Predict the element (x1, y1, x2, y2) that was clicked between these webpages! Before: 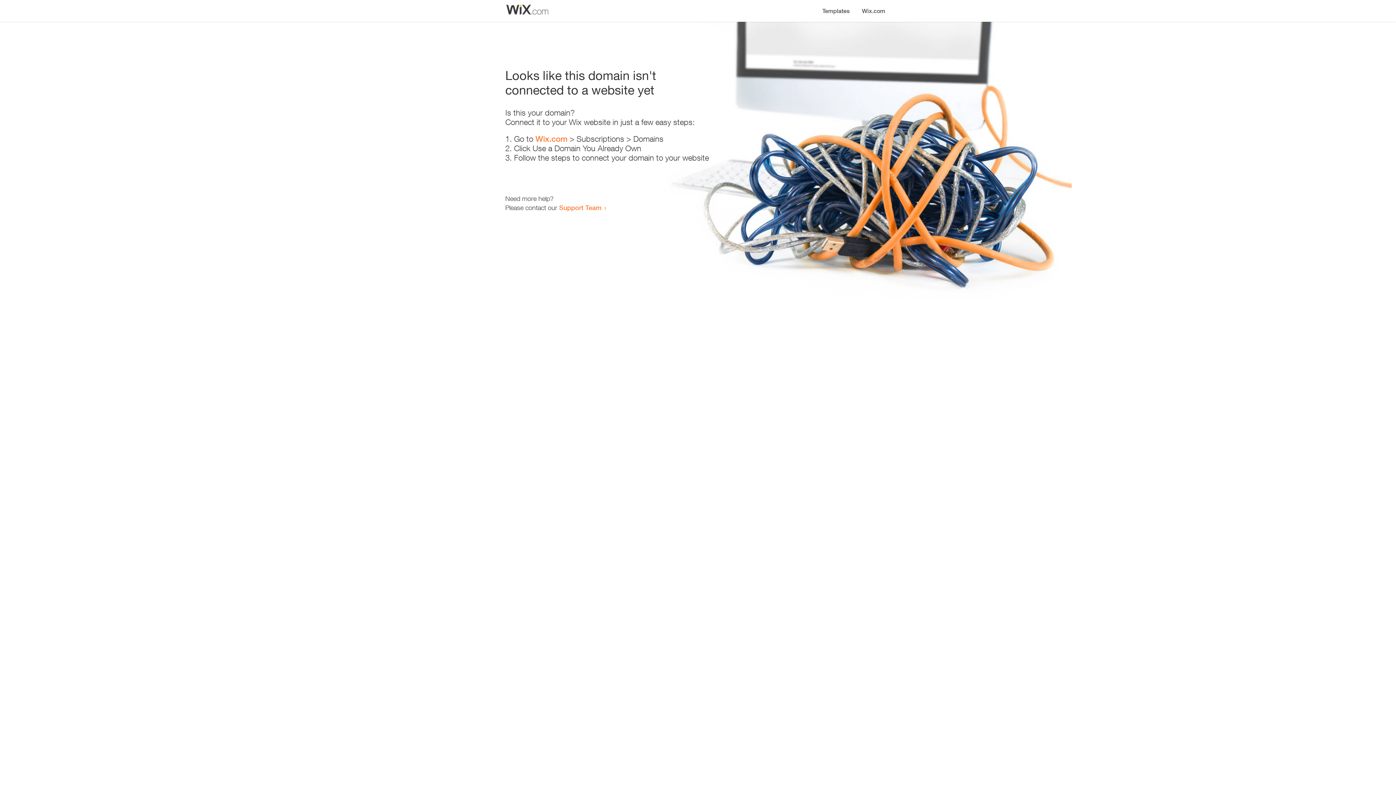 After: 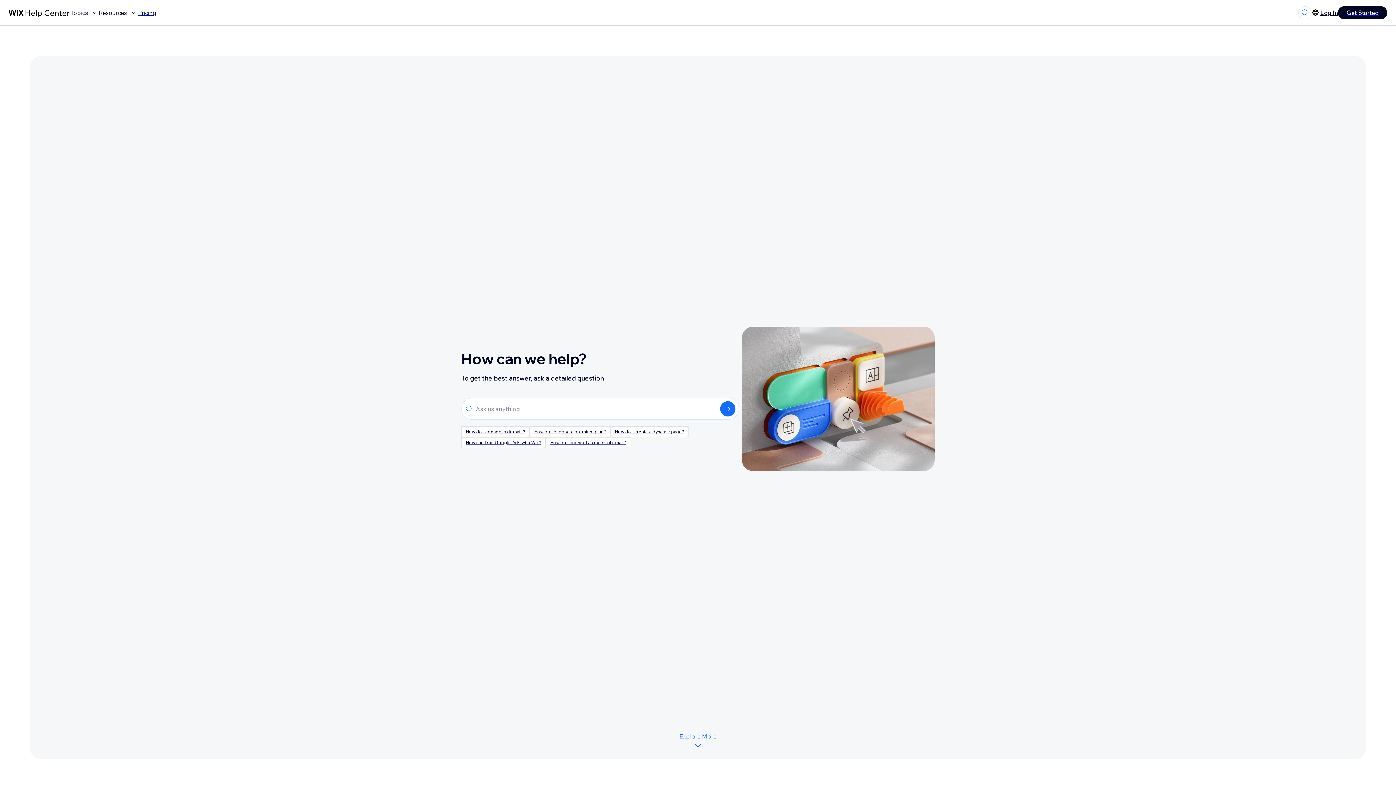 Action: bbox: (559, 203, 601, 211) label: Support Team